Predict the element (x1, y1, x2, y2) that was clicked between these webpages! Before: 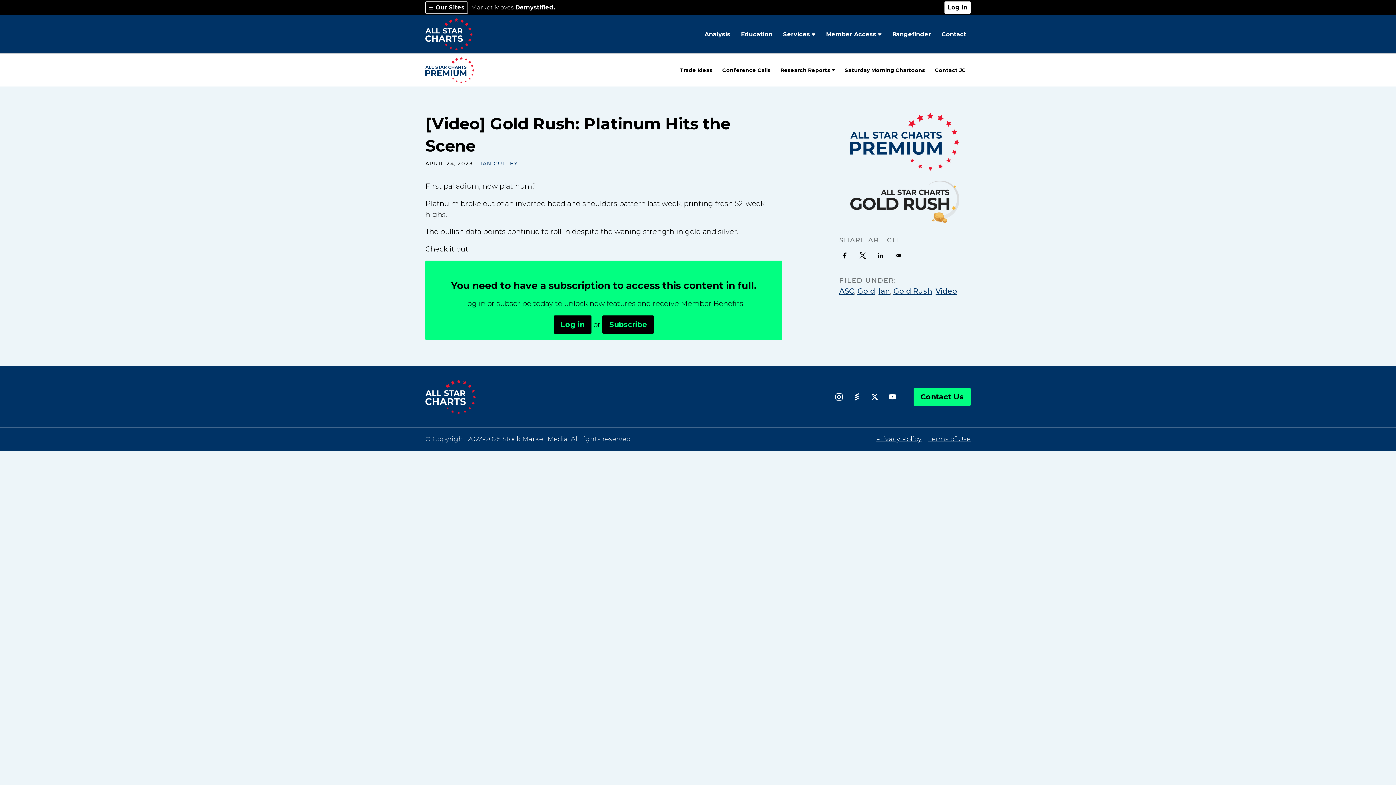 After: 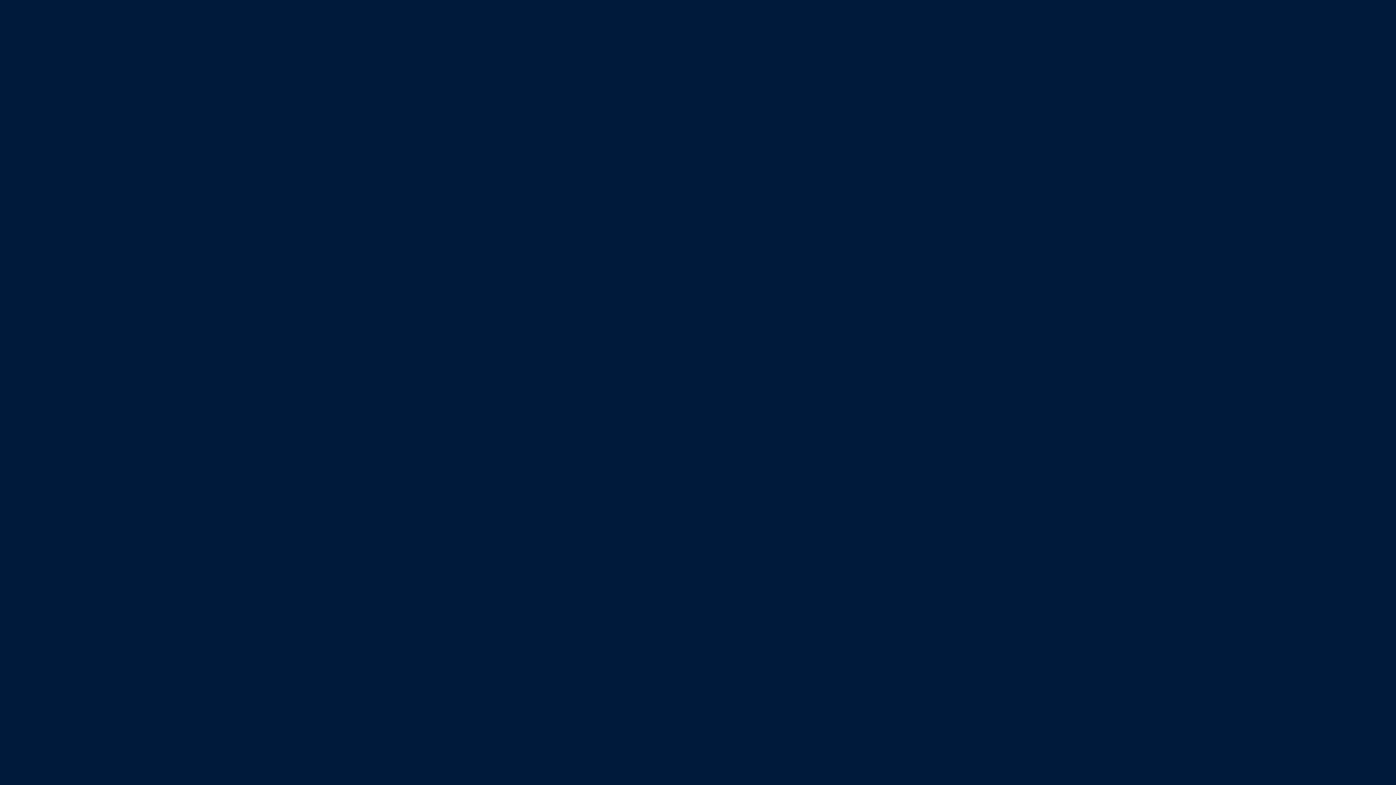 Action: bbox: (888, 26, 935, 42) label: Rangefinder